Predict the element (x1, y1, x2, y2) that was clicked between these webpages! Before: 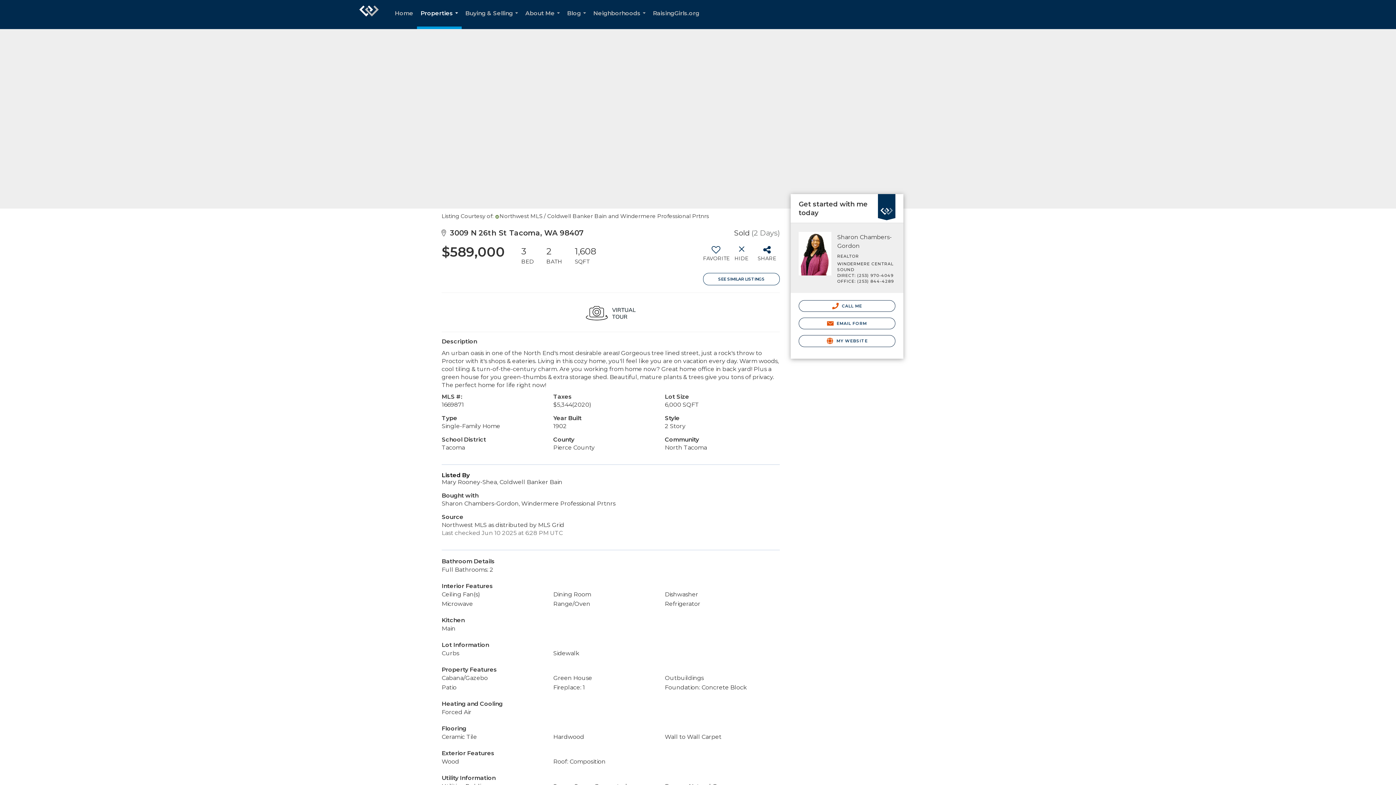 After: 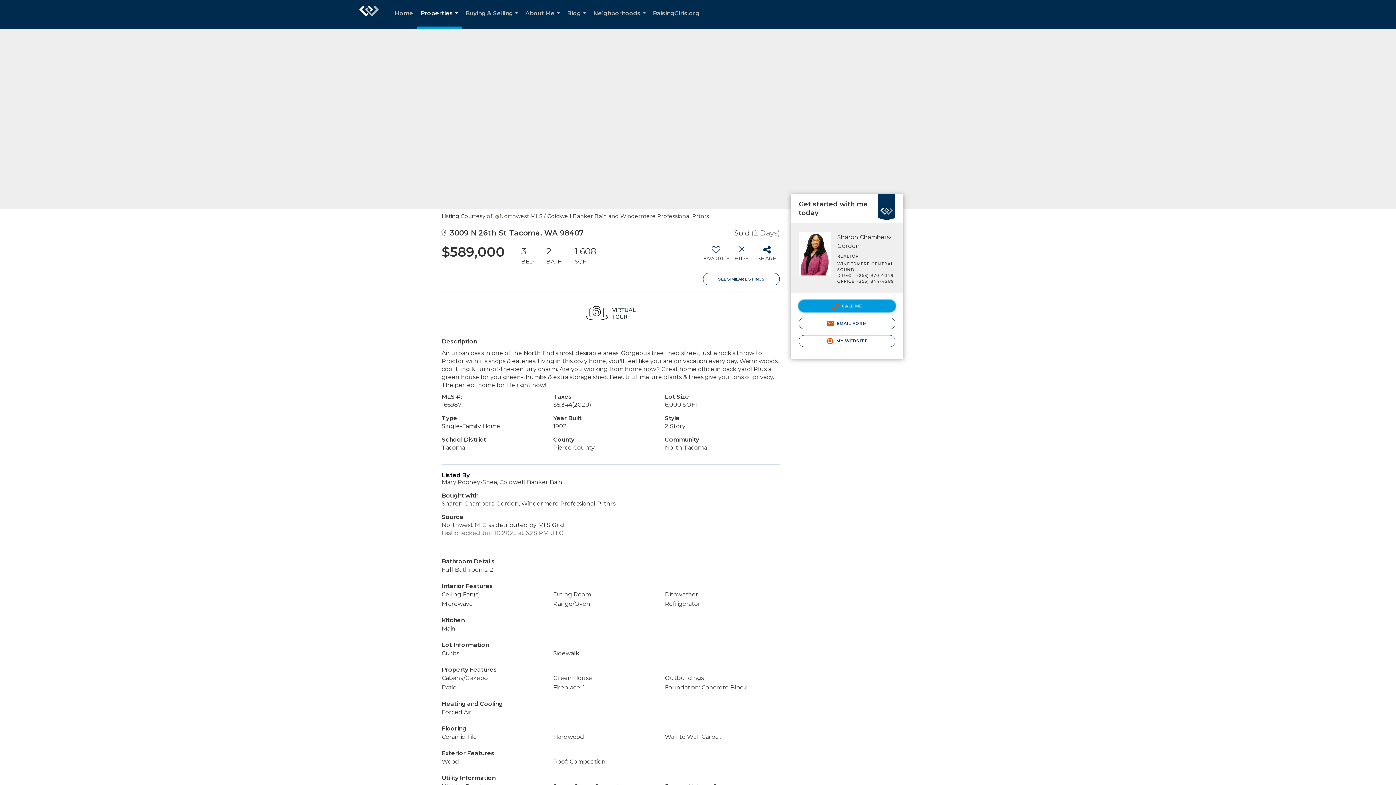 Action: label:  CALL ME bbox: (798, 300, 895, 312)